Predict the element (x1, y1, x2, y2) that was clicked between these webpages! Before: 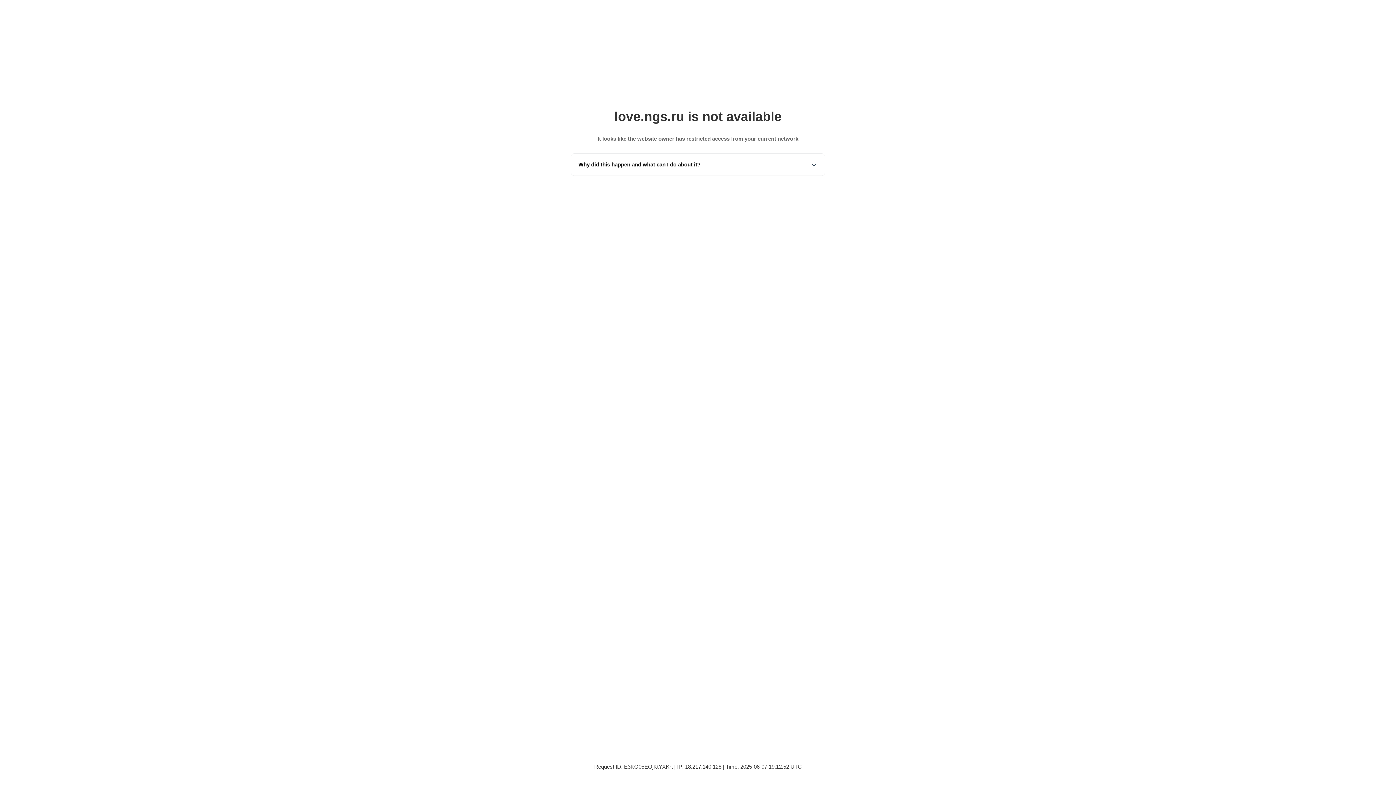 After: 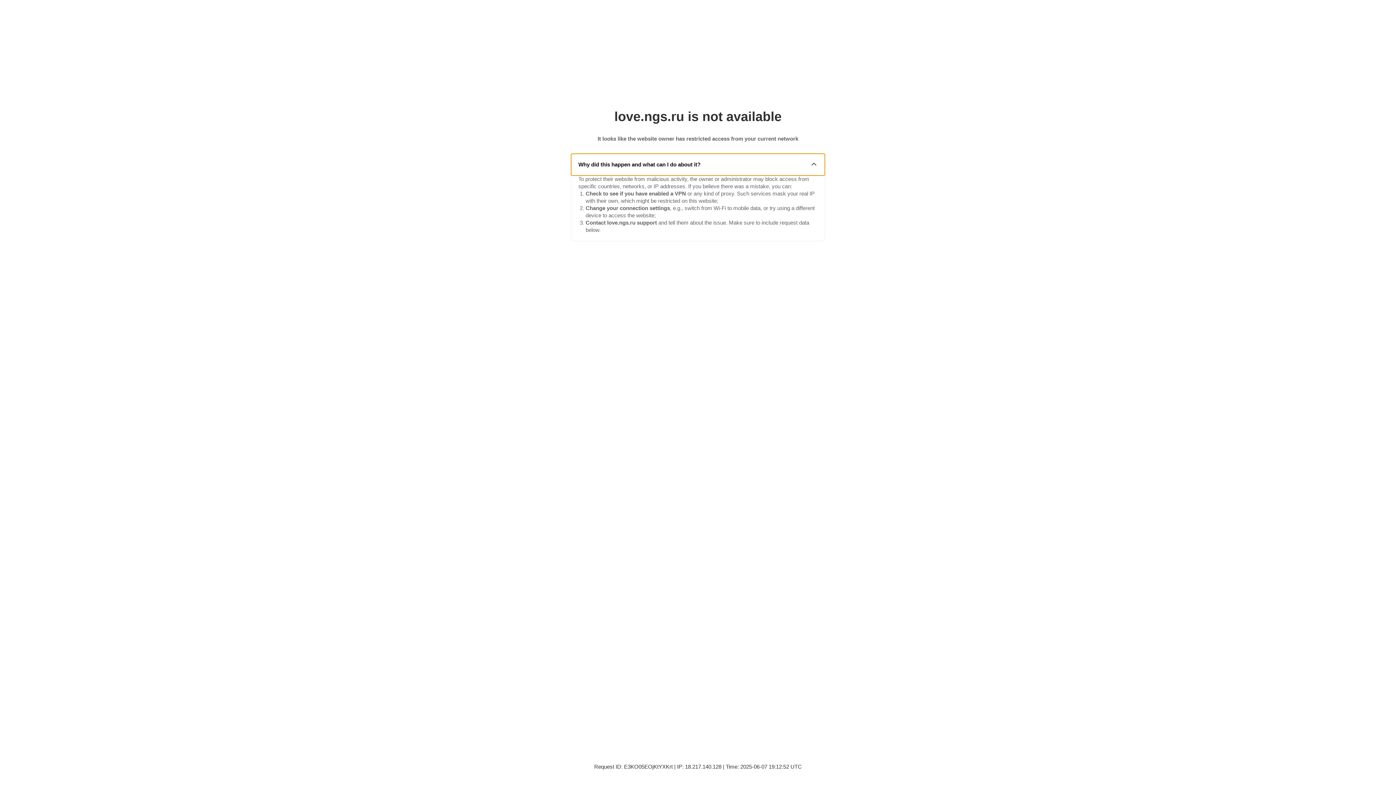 Action: label: Why did this happen and what can I do about it? bbox: (571, 153, 825, 175)